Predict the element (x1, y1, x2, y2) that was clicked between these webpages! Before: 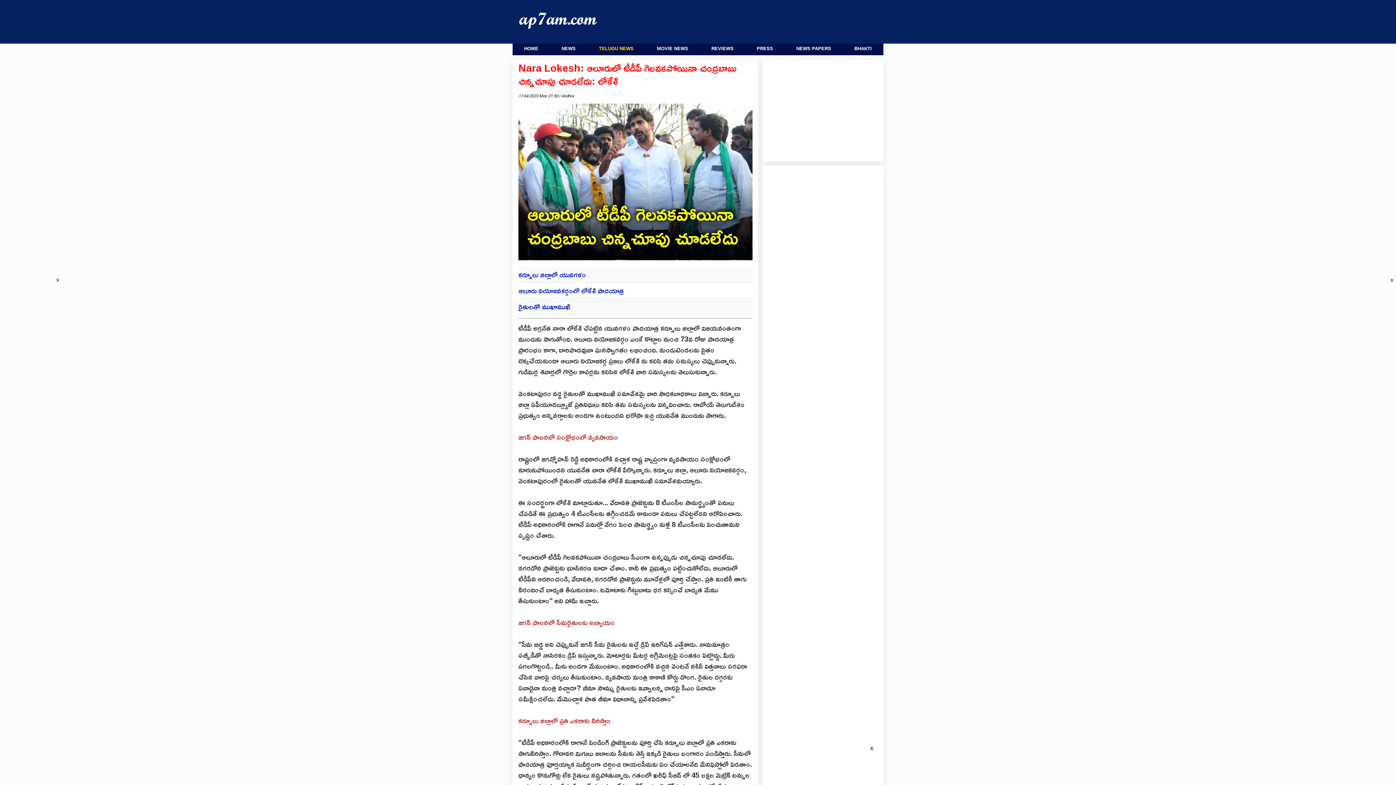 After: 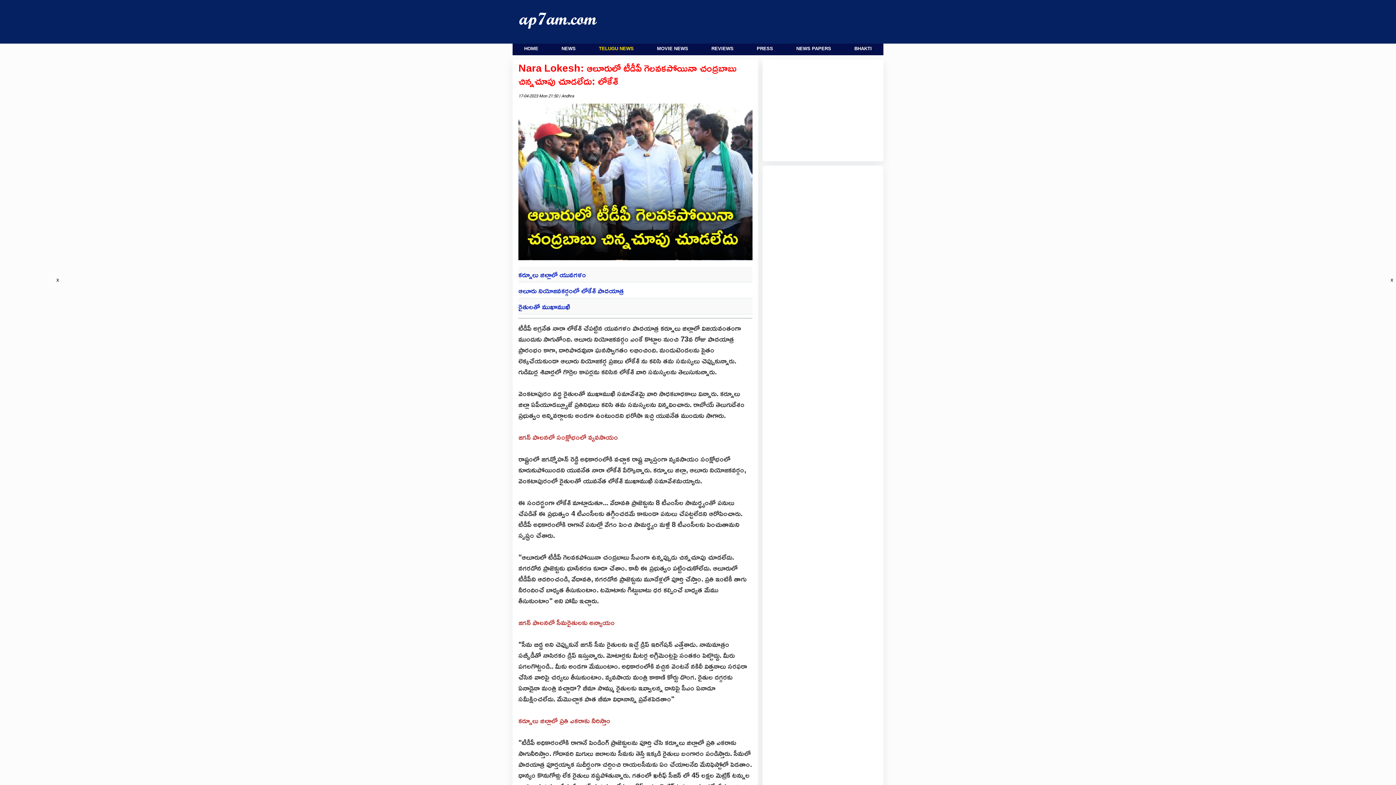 Action: bbox: (869, 745, 874, 754) label: X